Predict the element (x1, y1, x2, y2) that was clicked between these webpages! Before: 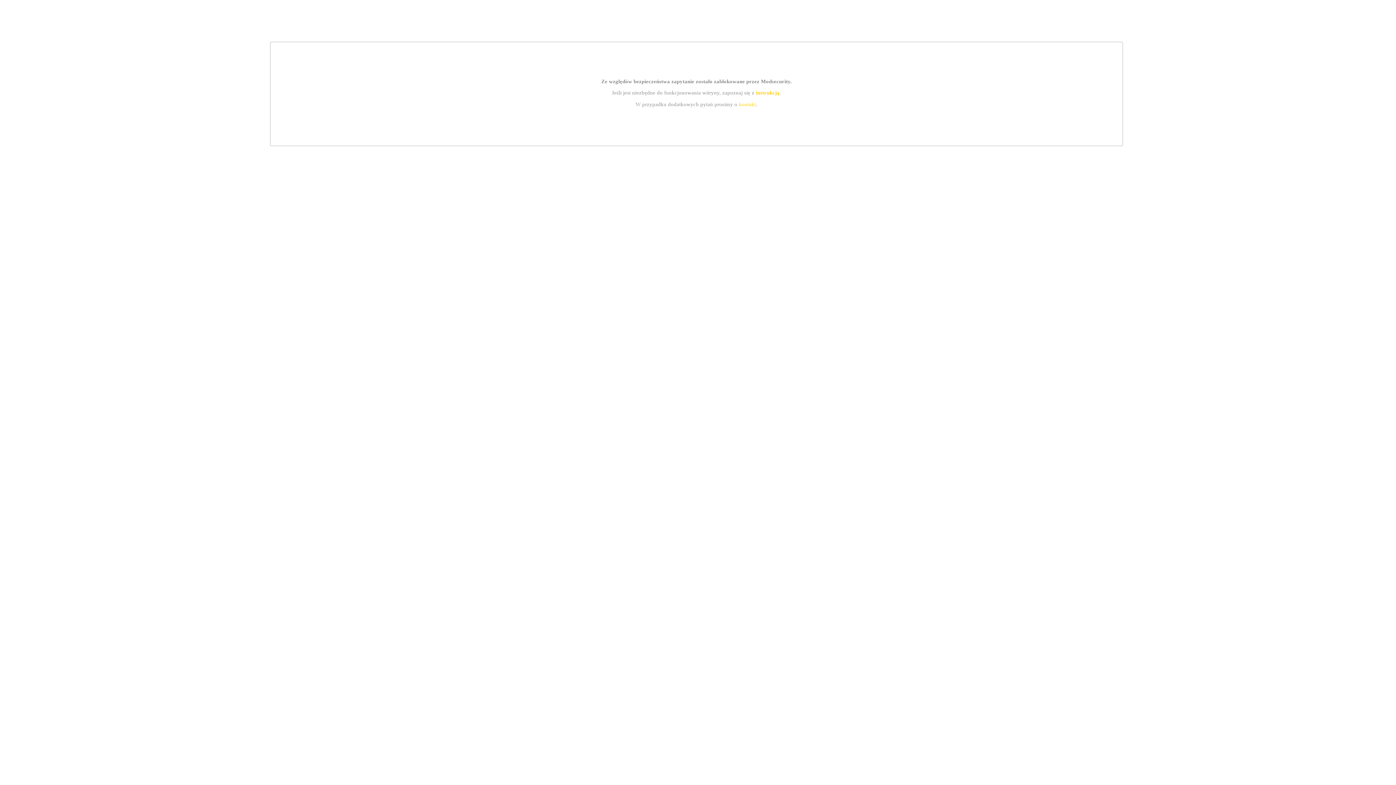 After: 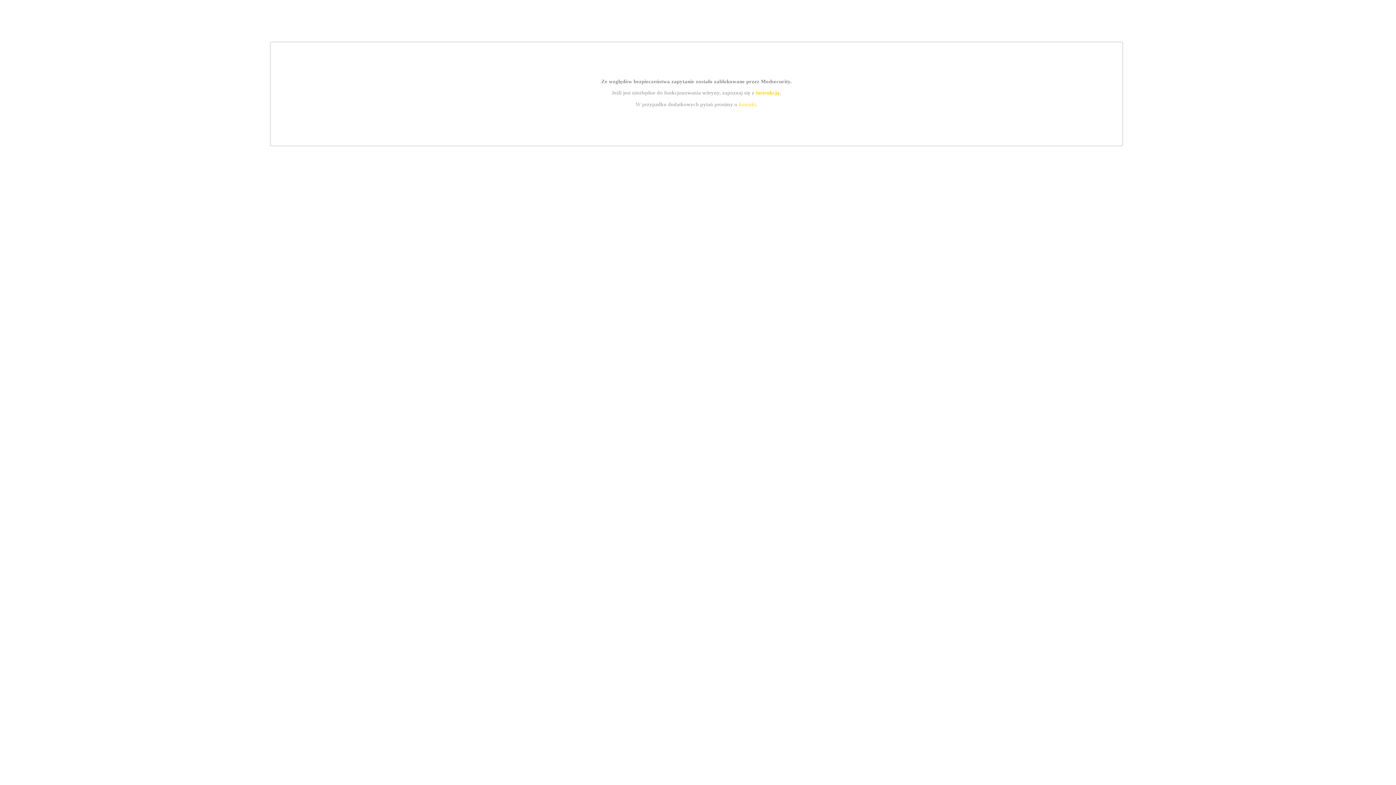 Action: label: kontakt bbox: (739, 101, 756, 107)